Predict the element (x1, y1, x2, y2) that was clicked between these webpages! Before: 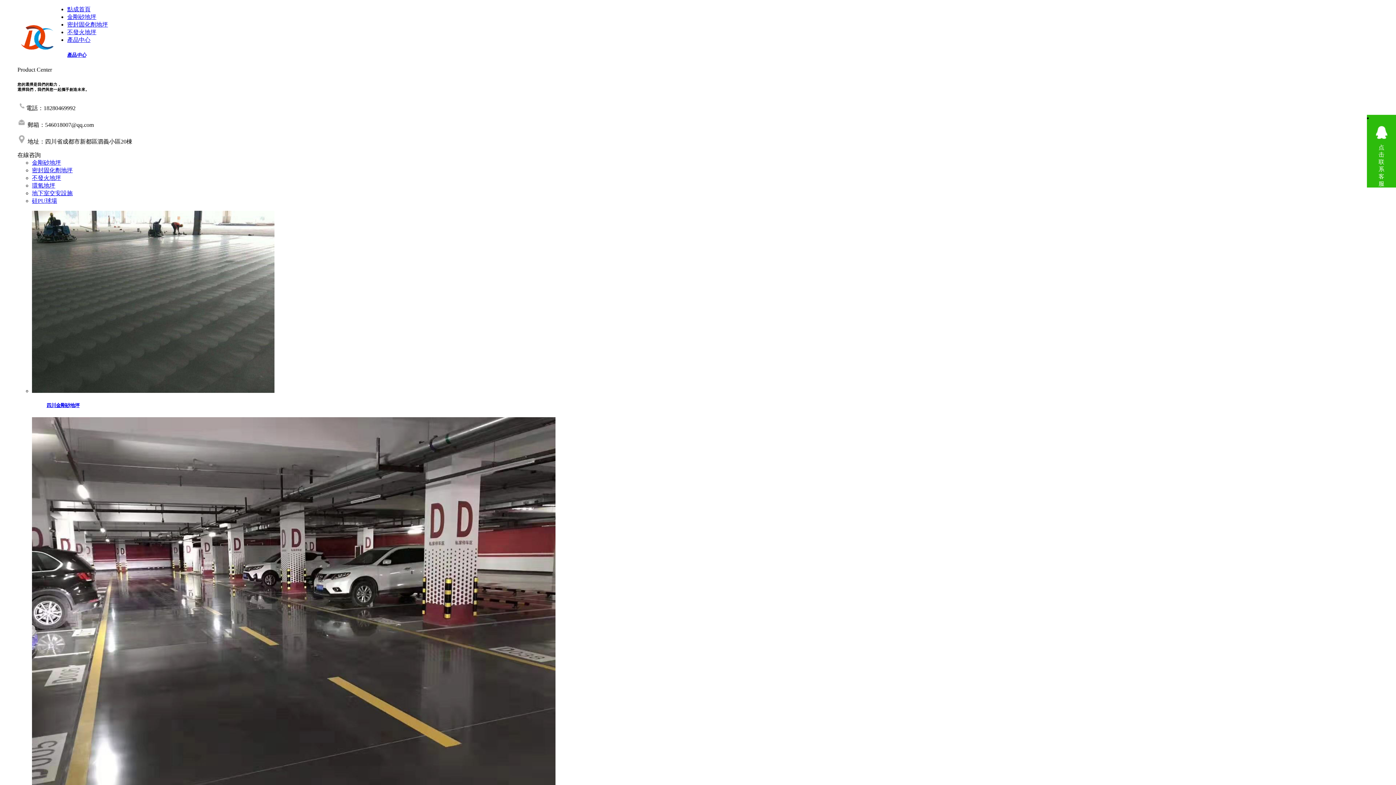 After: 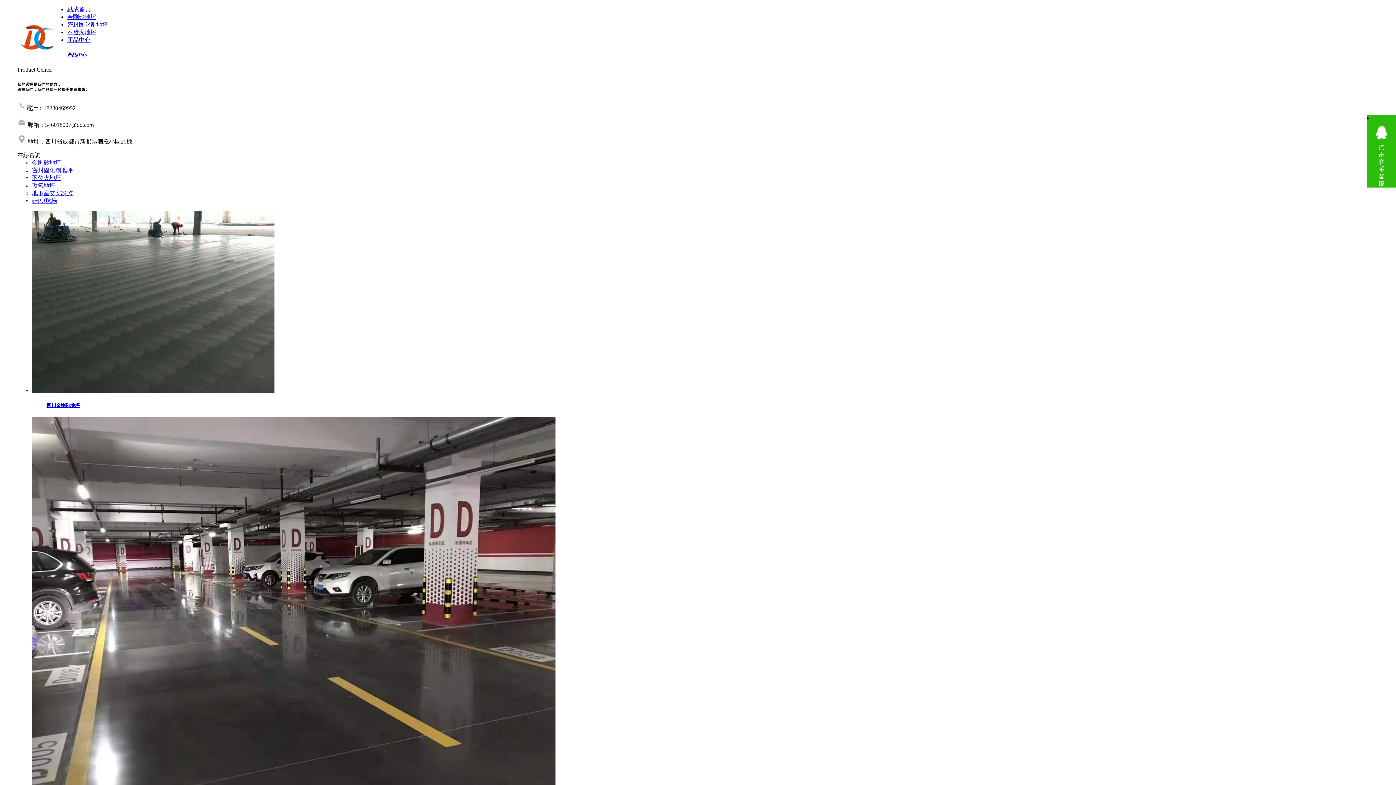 Action: bbox: (2, 49, 67, 62)